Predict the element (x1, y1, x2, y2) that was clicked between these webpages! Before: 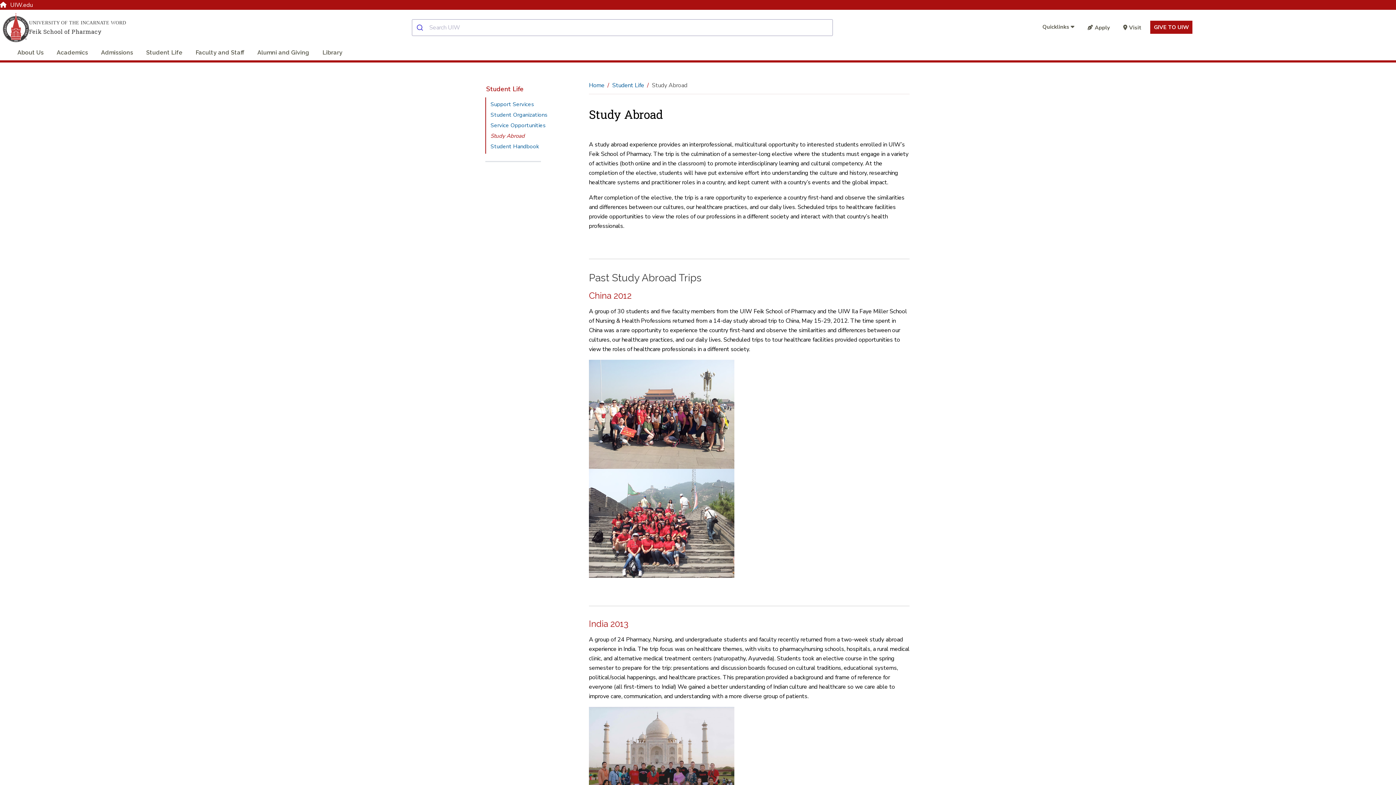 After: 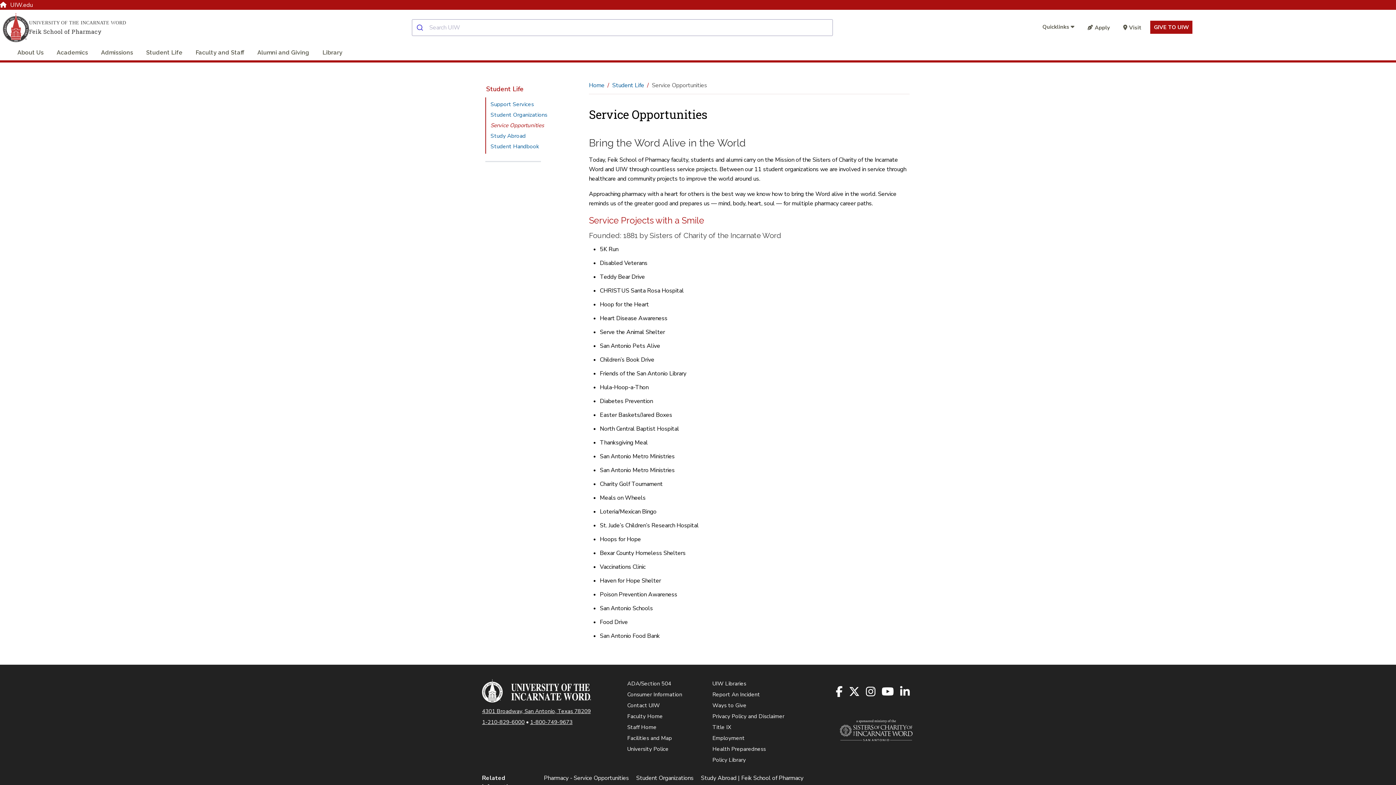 Action: bbox: (486, 120, 577, 130) label: Service Opportunities